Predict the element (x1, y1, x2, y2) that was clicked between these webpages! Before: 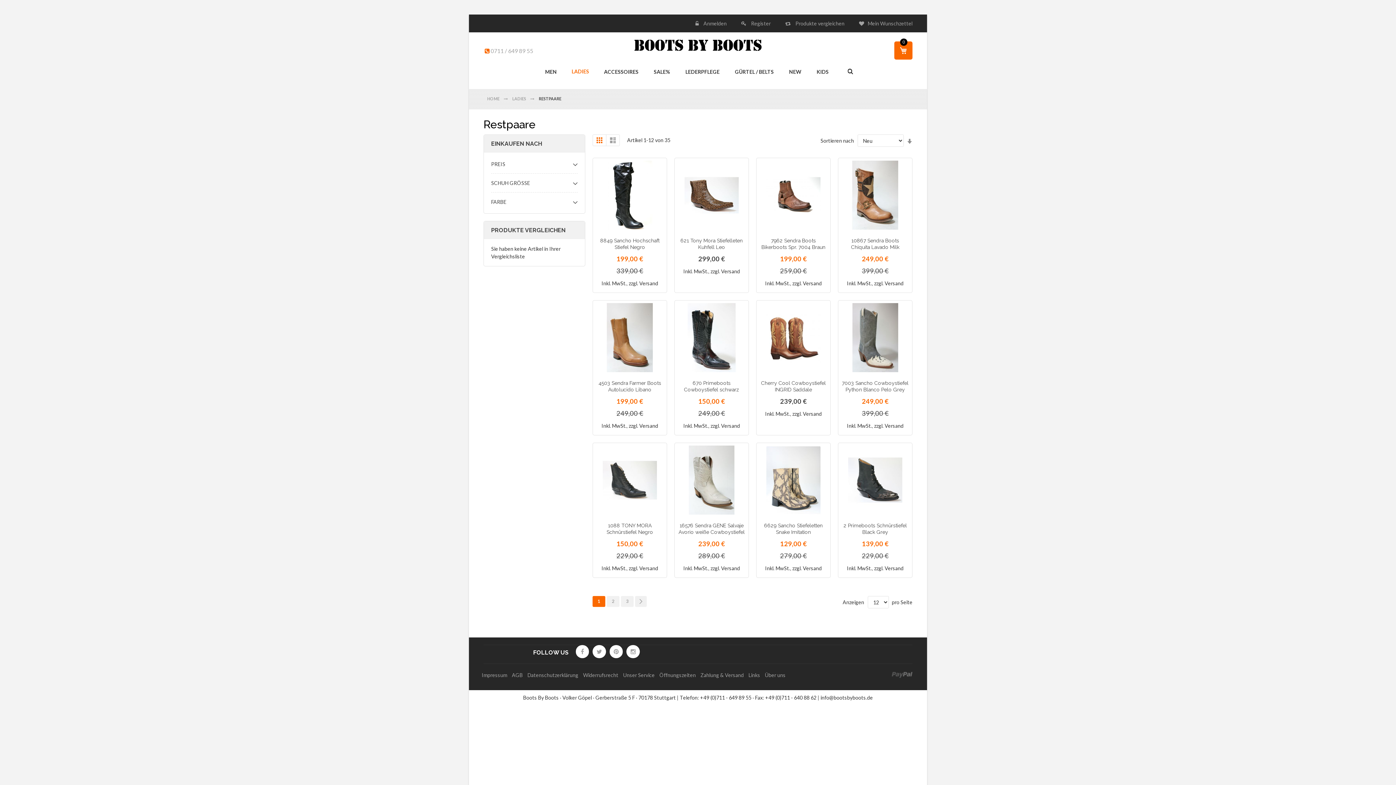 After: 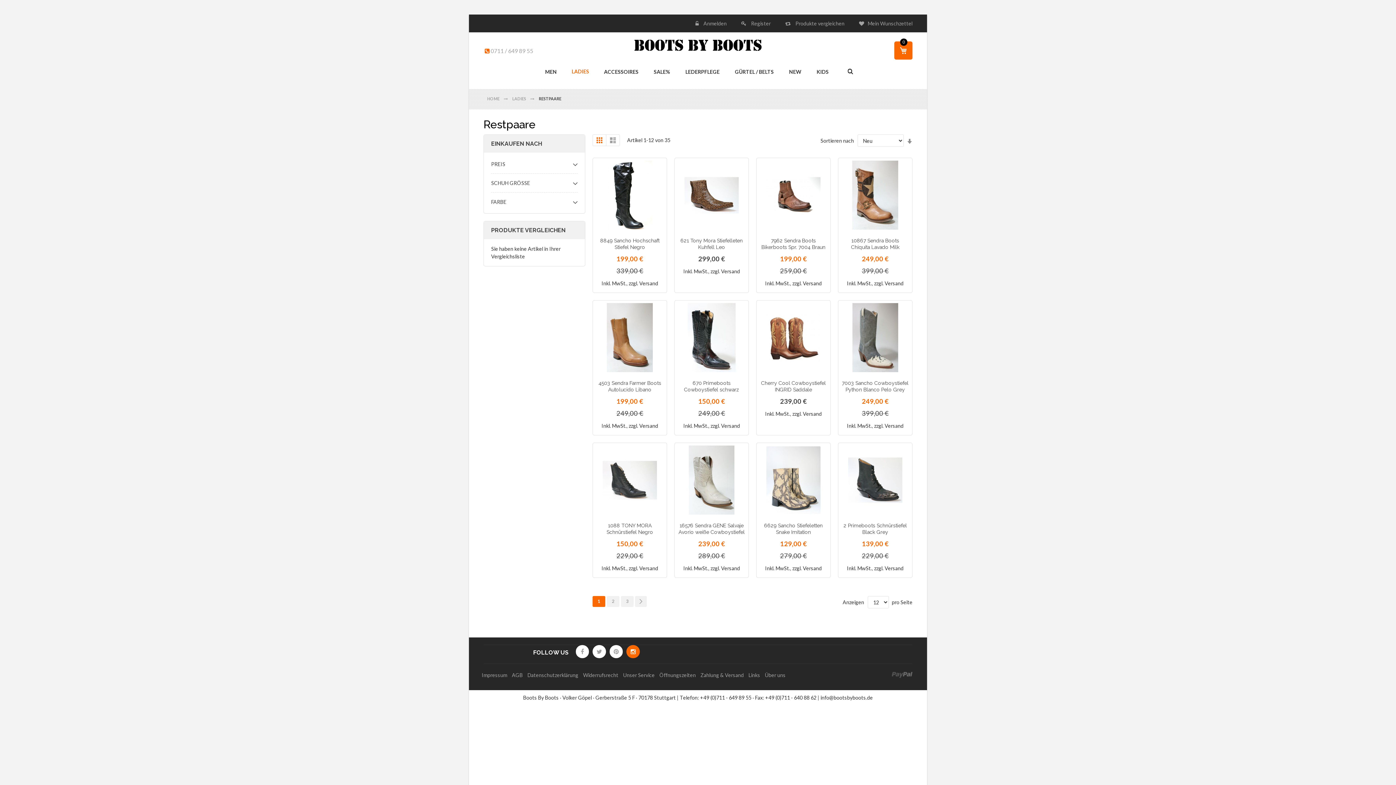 Action: label:  bbox: (626, 645, 640, 658)